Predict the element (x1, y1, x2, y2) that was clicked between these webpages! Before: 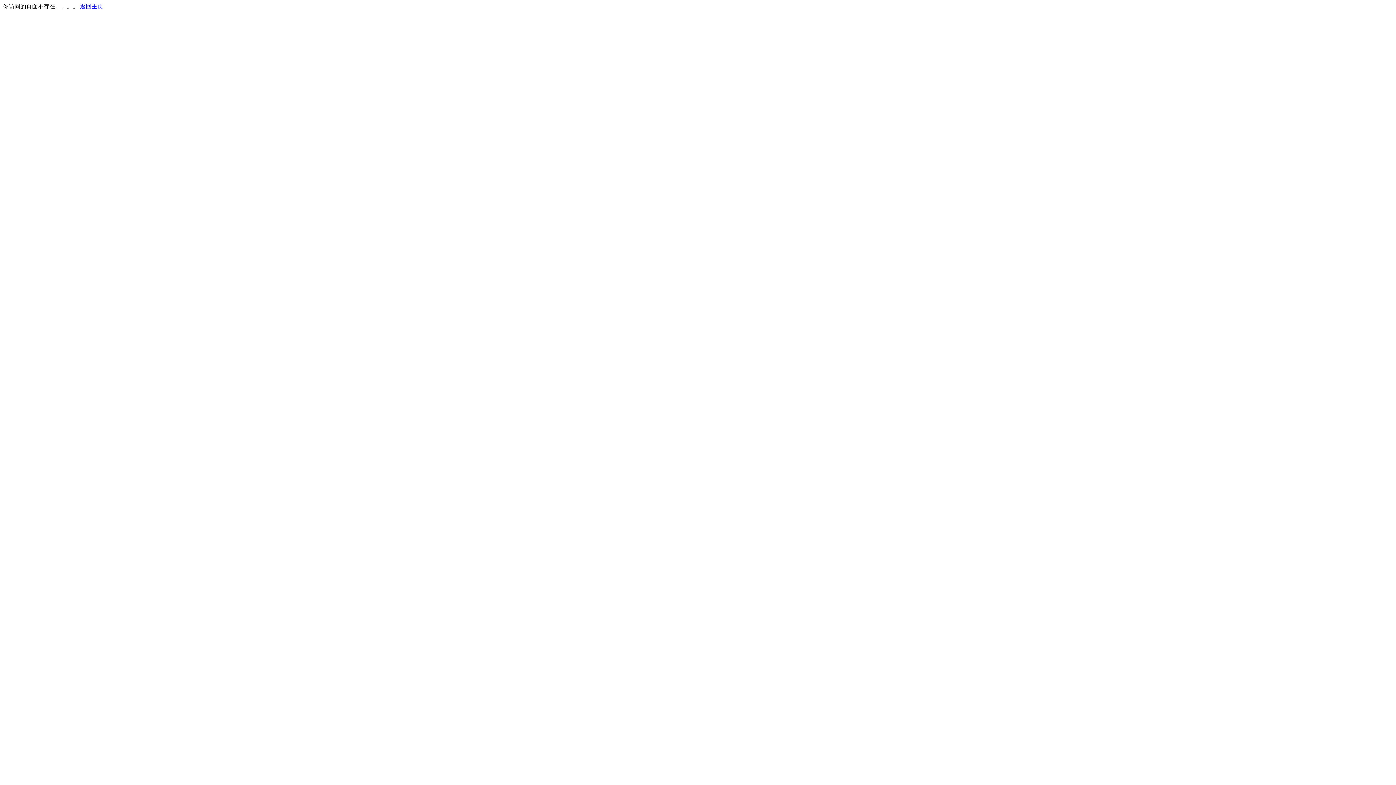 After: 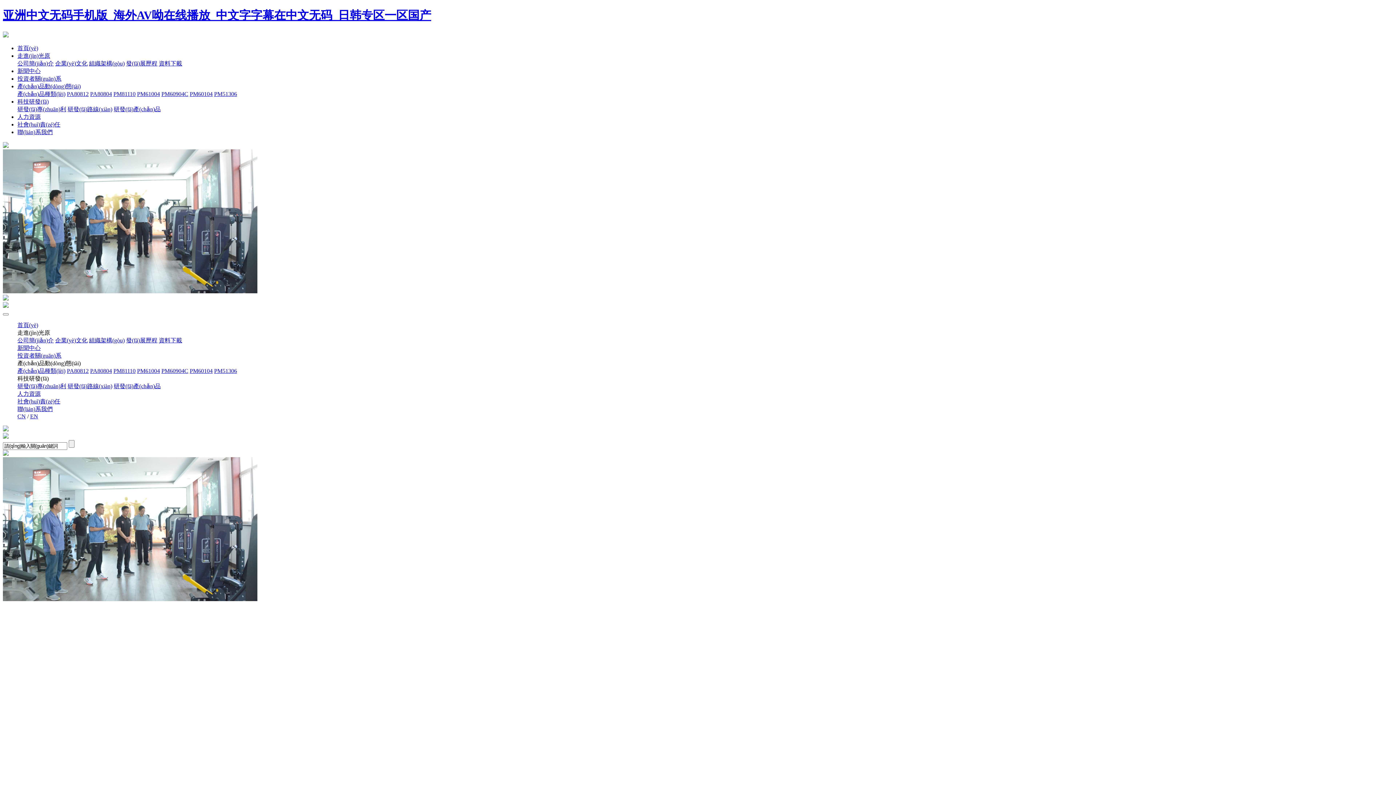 Action: bbox: (80, 3, 103, 9) label: 返回主页